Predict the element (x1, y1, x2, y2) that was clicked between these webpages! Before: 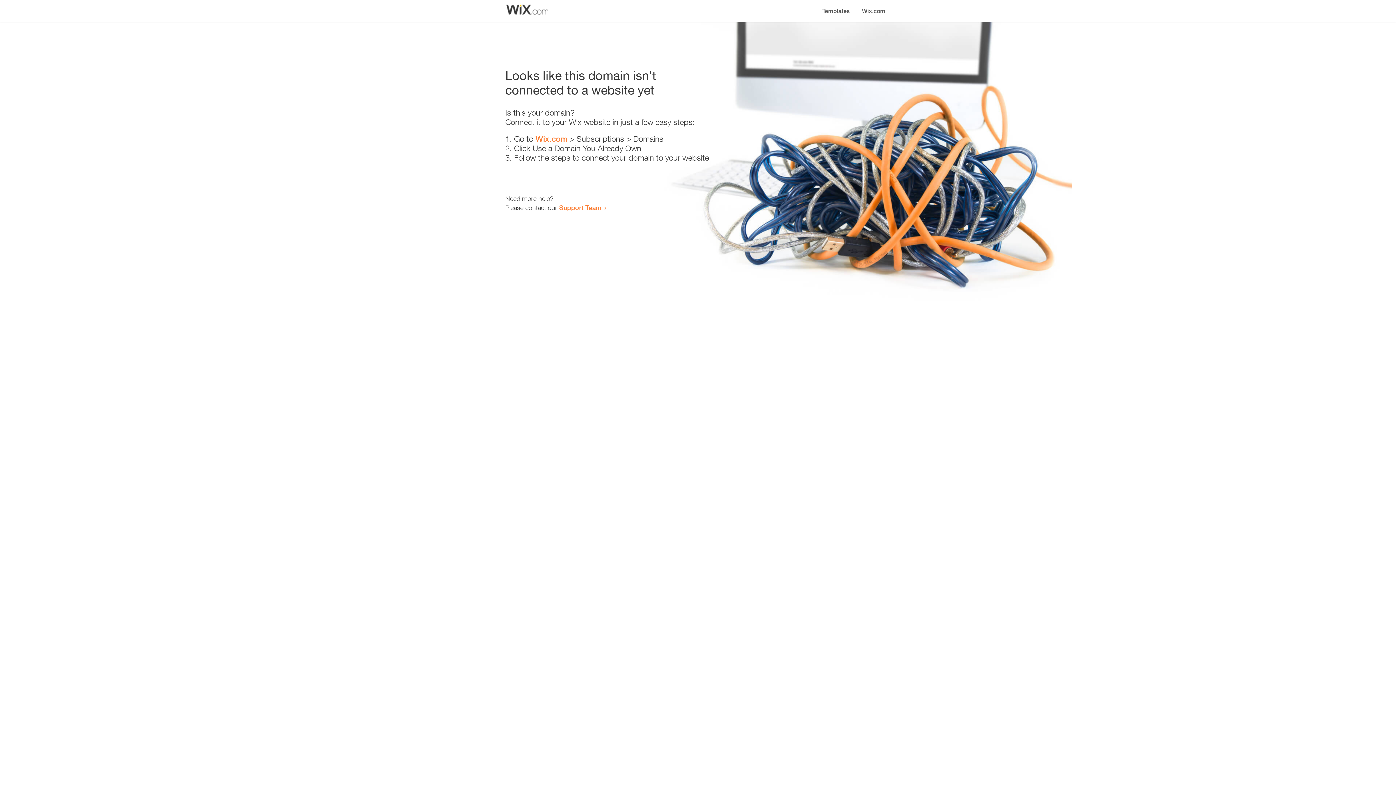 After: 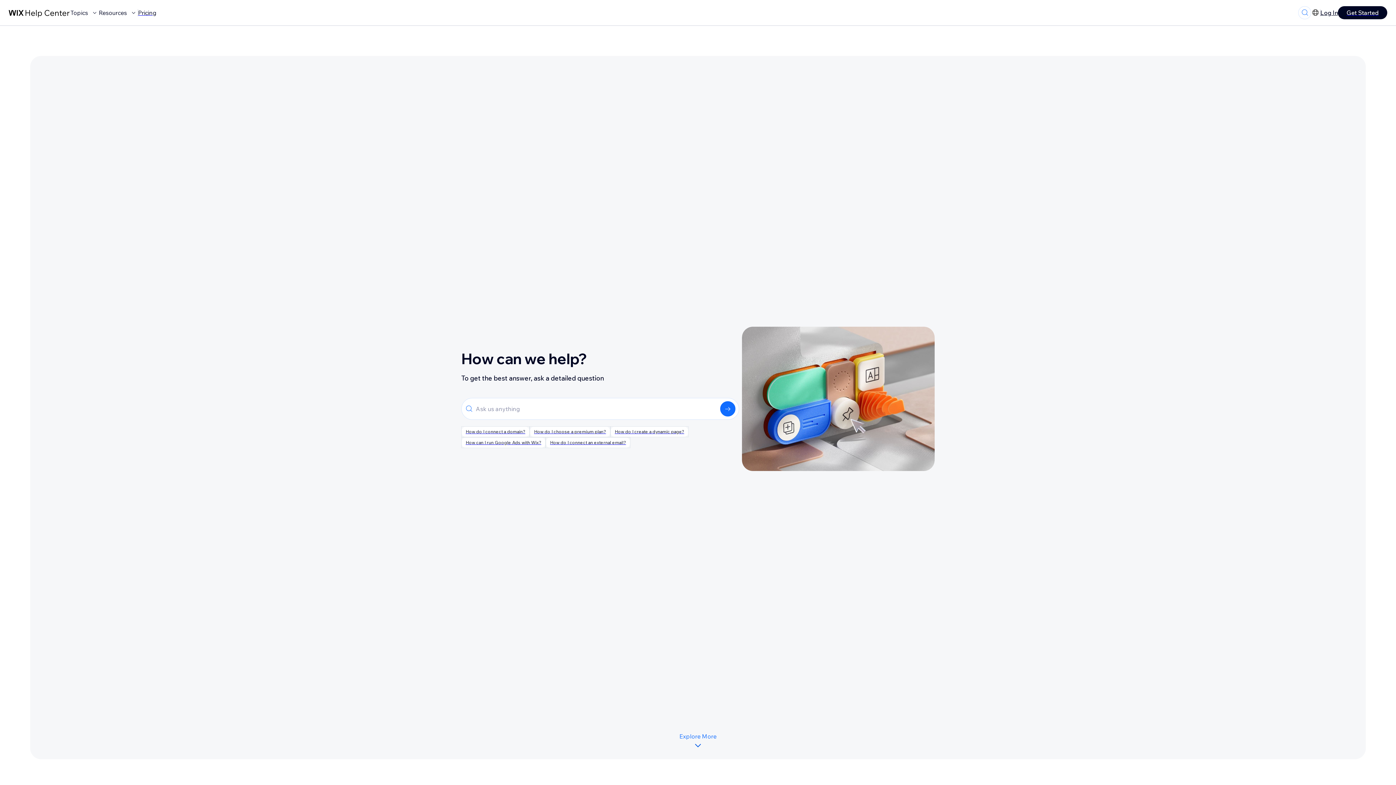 Action: label: Support Team bbox: (559, 203, 601, 211)